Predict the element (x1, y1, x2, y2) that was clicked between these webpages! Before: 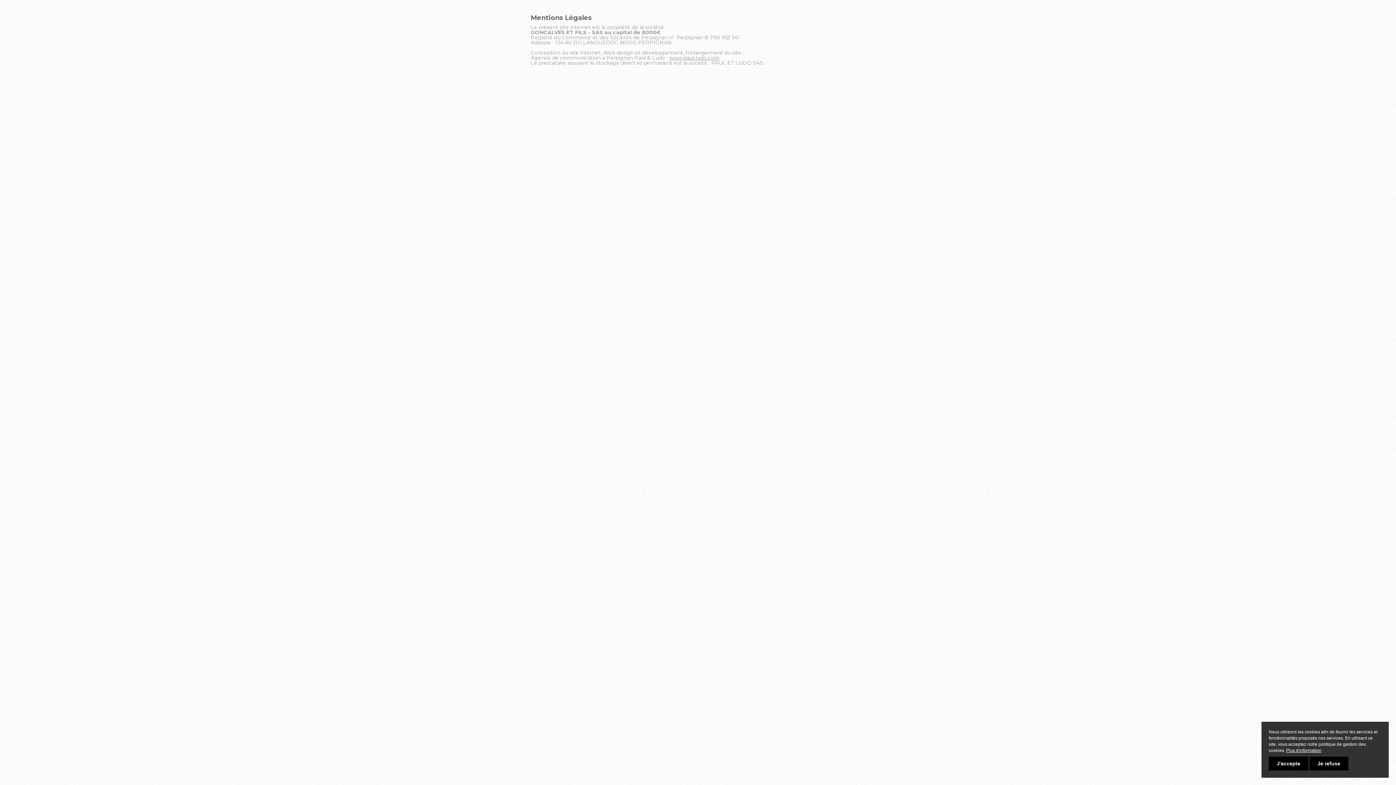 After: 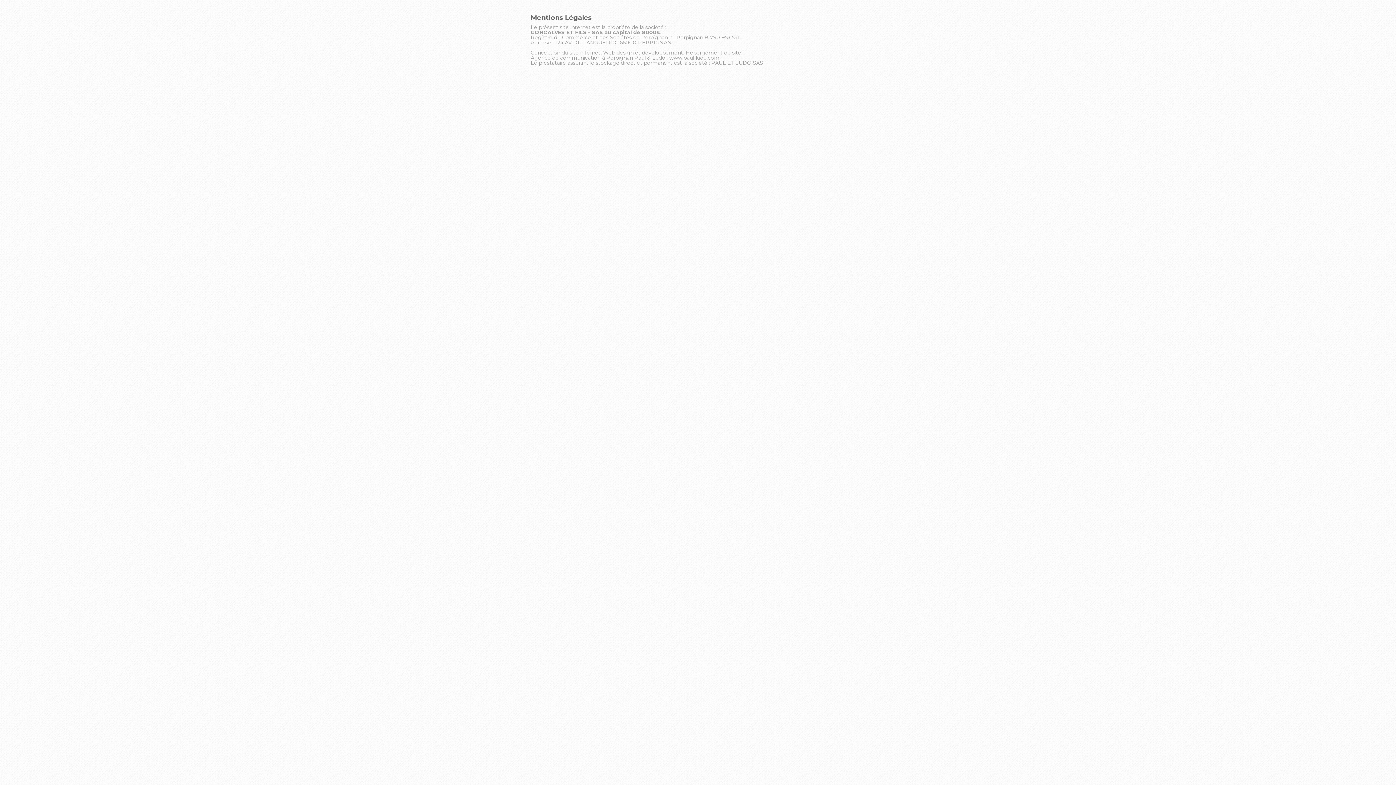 Action: label: Je refuse bbox: (1309, 757, 1348, 770)